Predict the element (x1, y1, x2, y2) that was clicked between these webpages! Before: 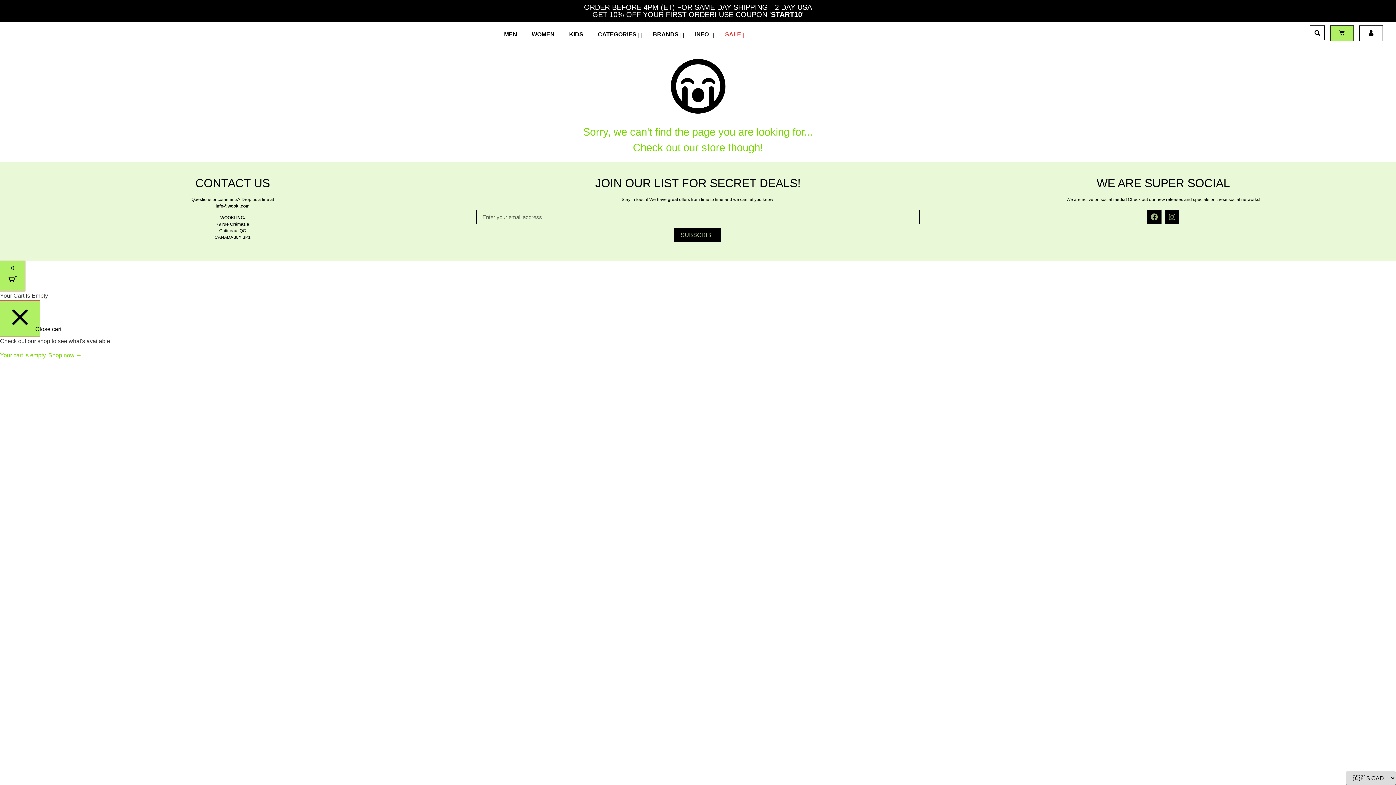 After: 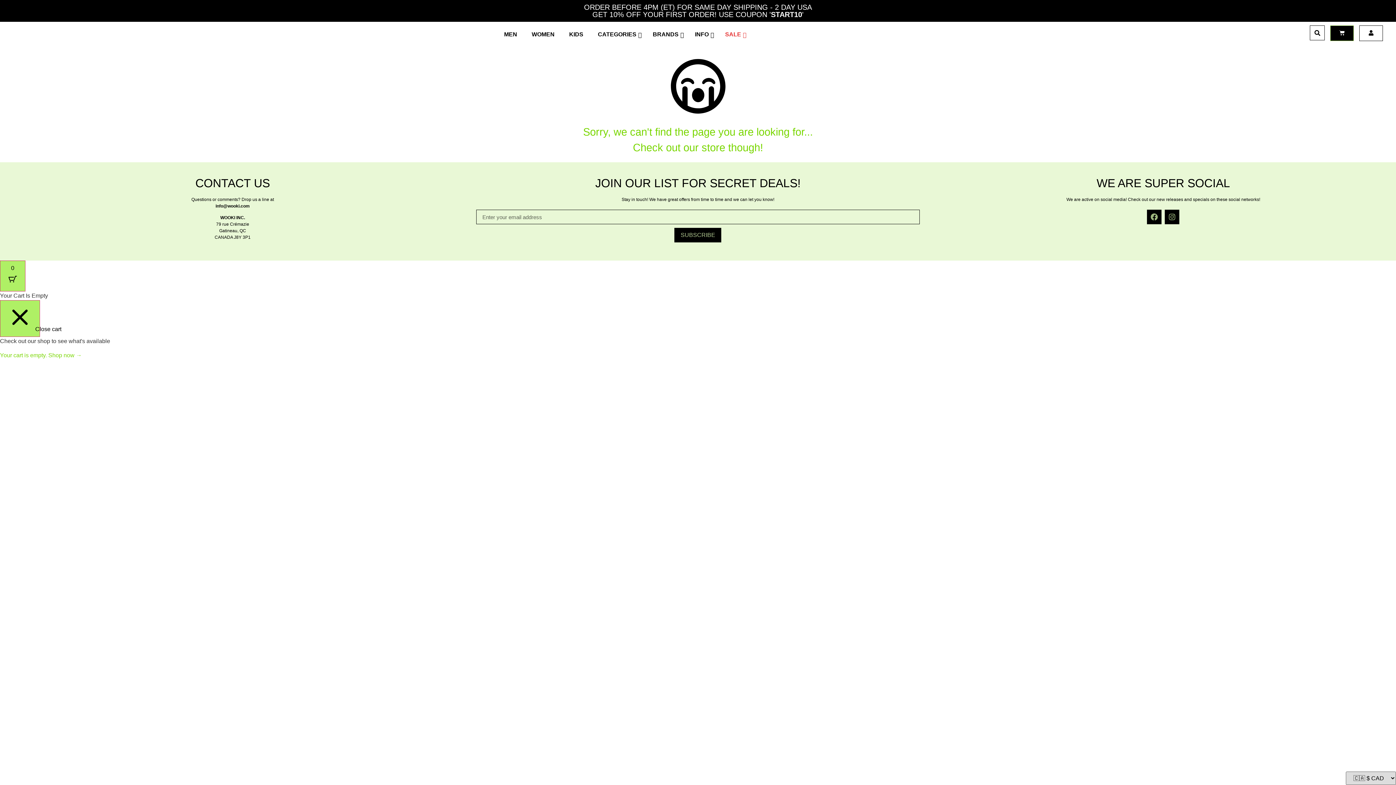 Action: label: Panier bbox: (1330, 25, 1354, 41)